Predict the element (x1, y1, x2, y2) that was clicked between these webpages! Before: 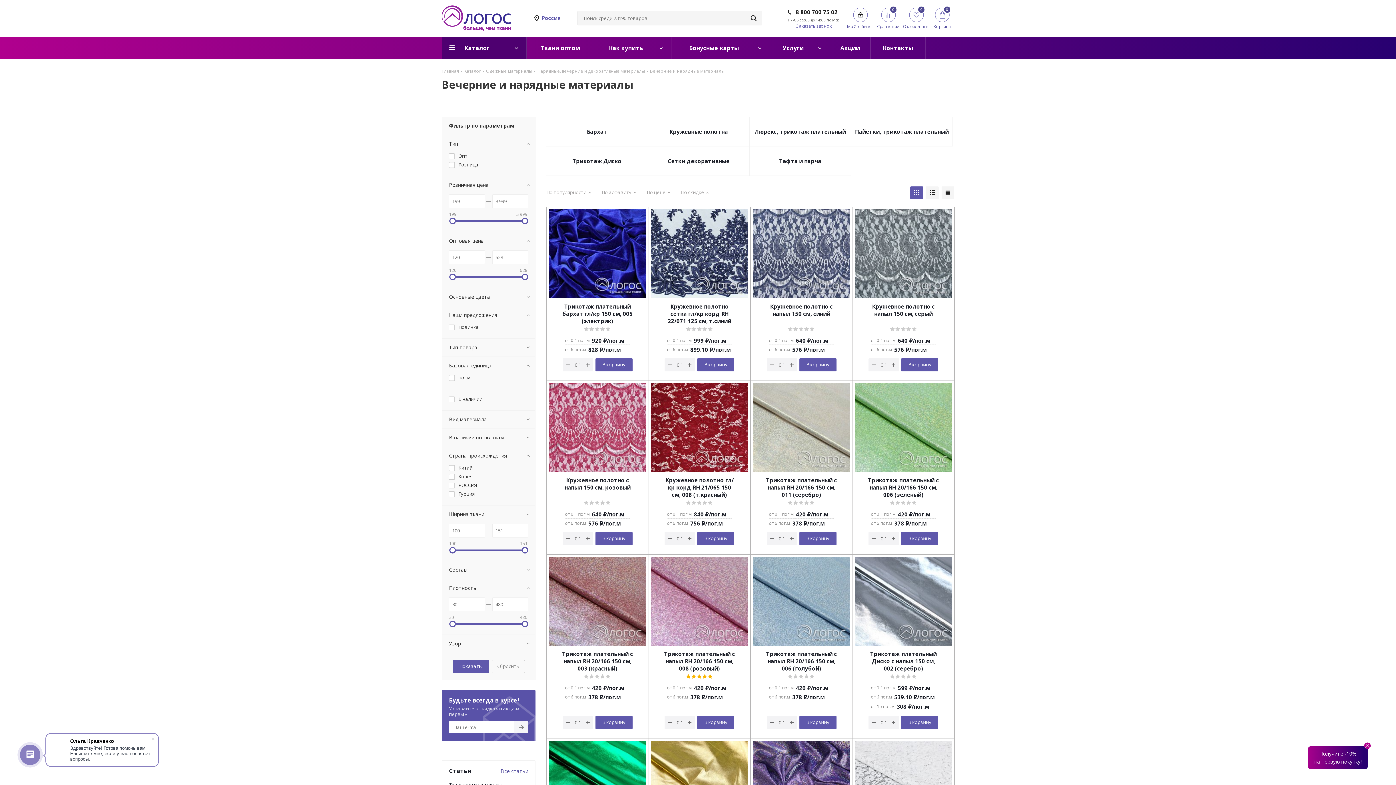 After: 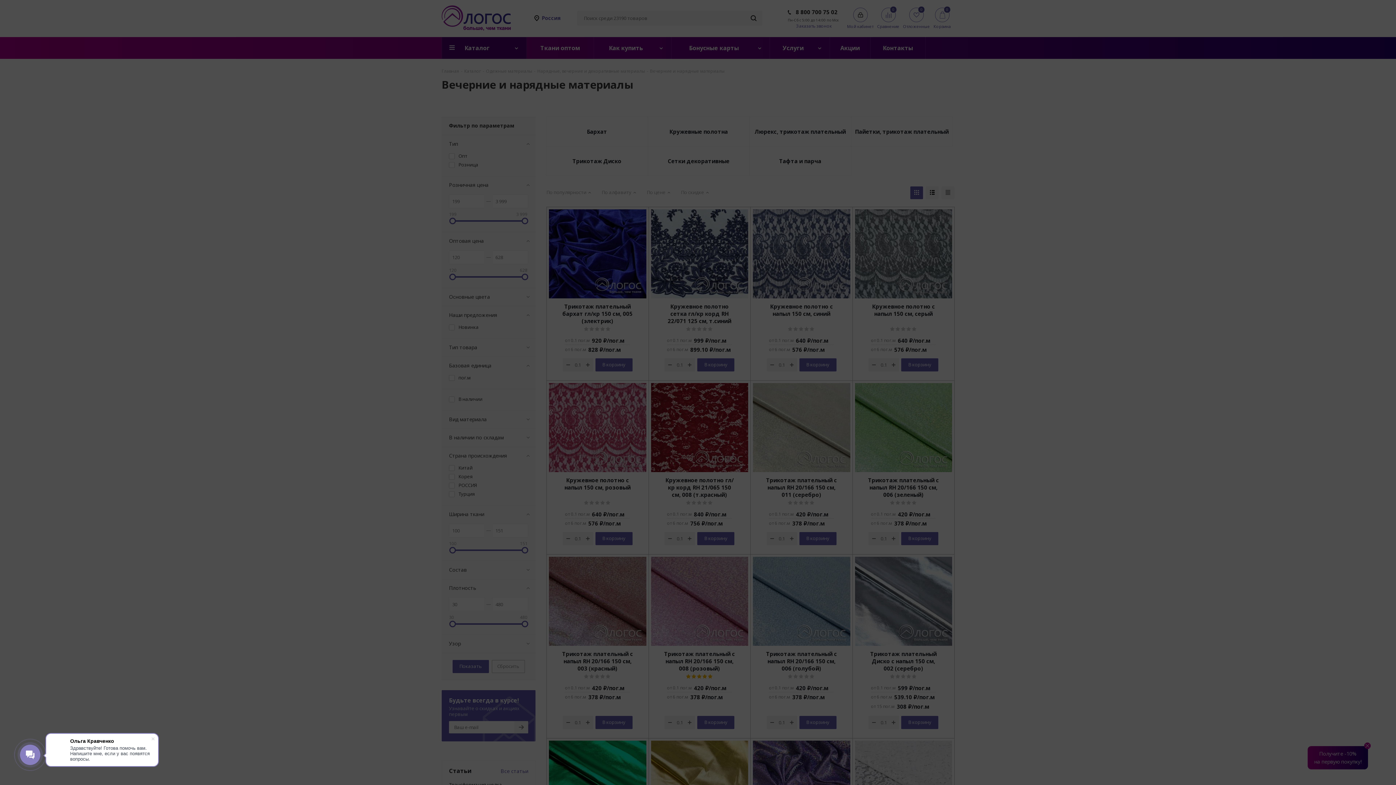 Action: label: Мой кабинет bbox: (847, 7, 873, 28)